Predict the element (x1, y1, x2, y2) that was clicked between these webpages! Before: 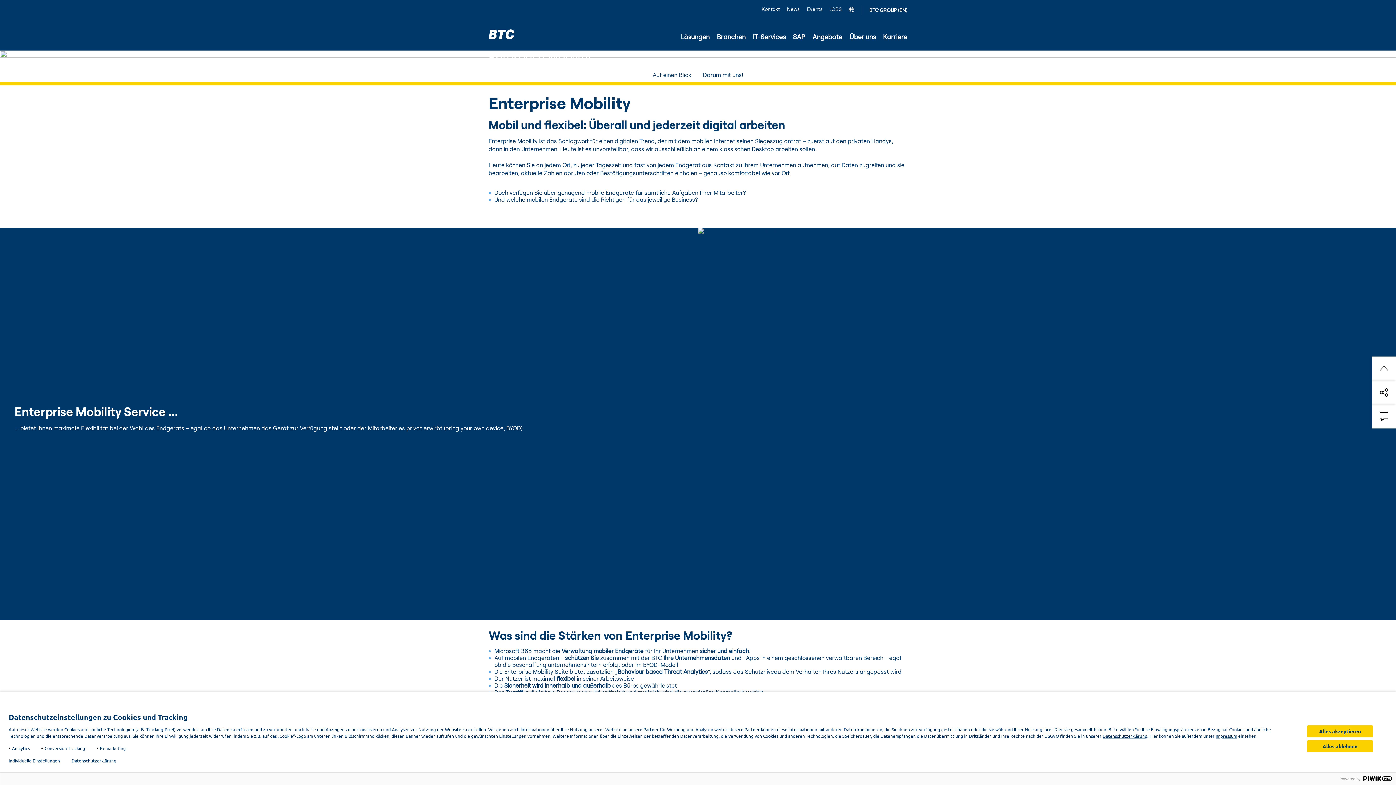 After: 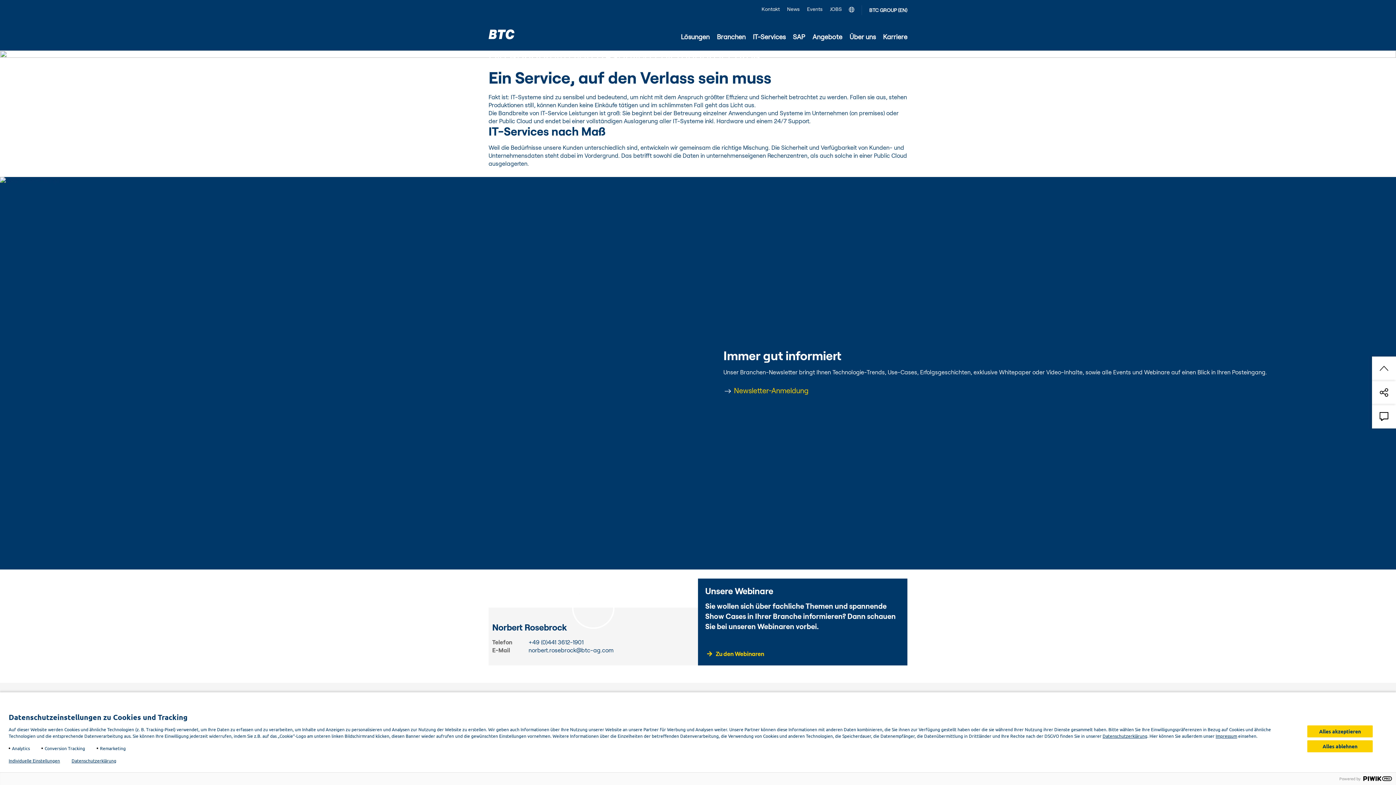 Action: label: IT-Services bbox: (518, 50, 552, 71)